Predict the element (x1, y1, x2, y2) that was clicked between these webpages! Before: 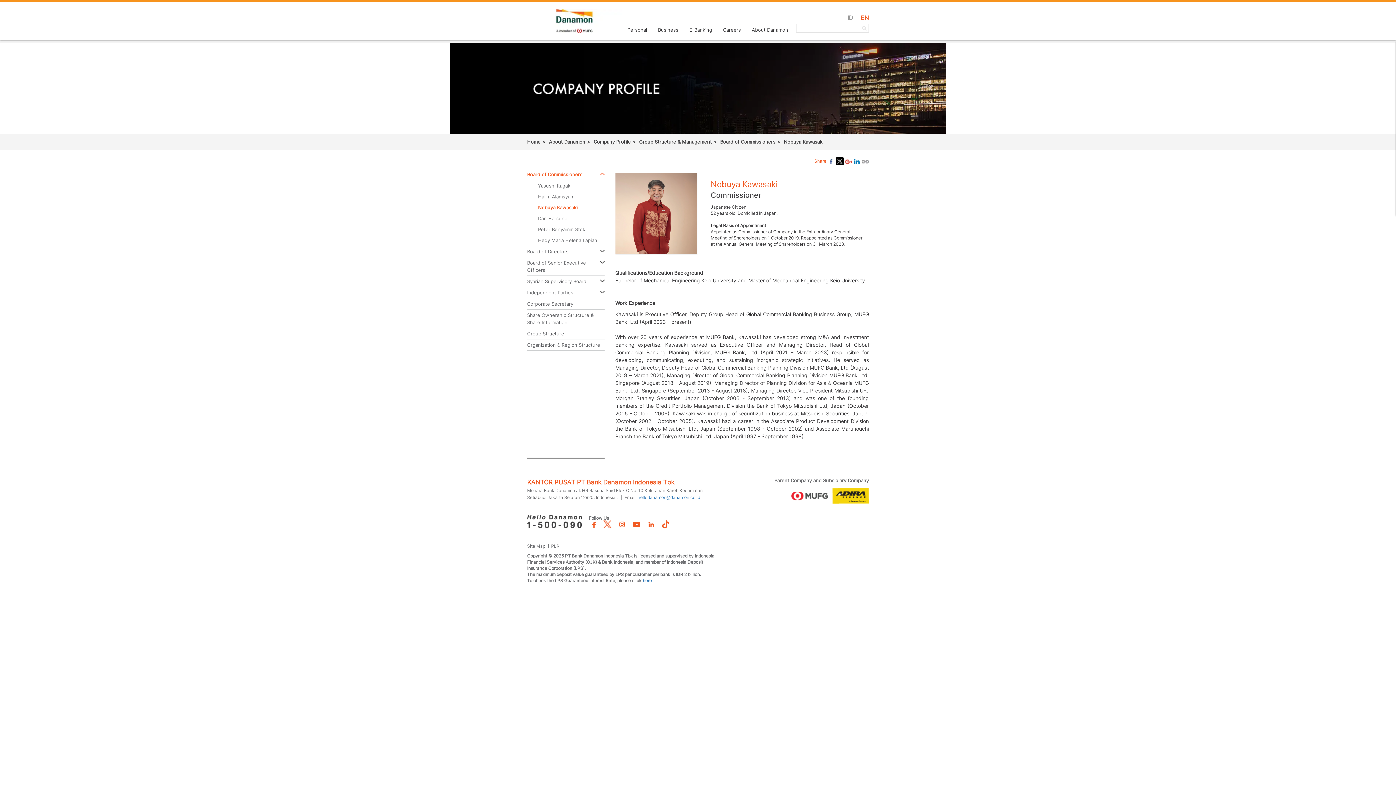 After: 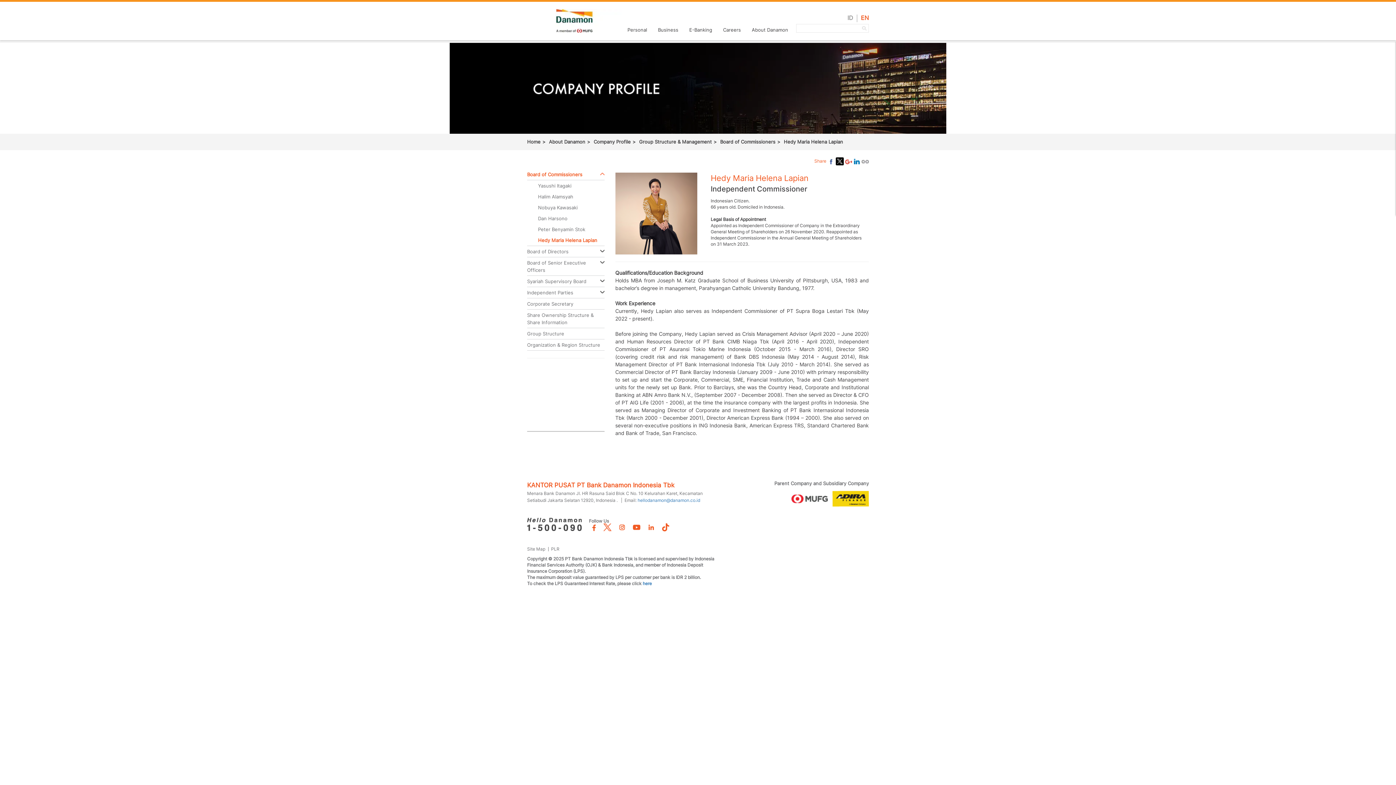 Action: label: Hedy Maria Helena Lapian bbox: (538, 234, 604, 245)